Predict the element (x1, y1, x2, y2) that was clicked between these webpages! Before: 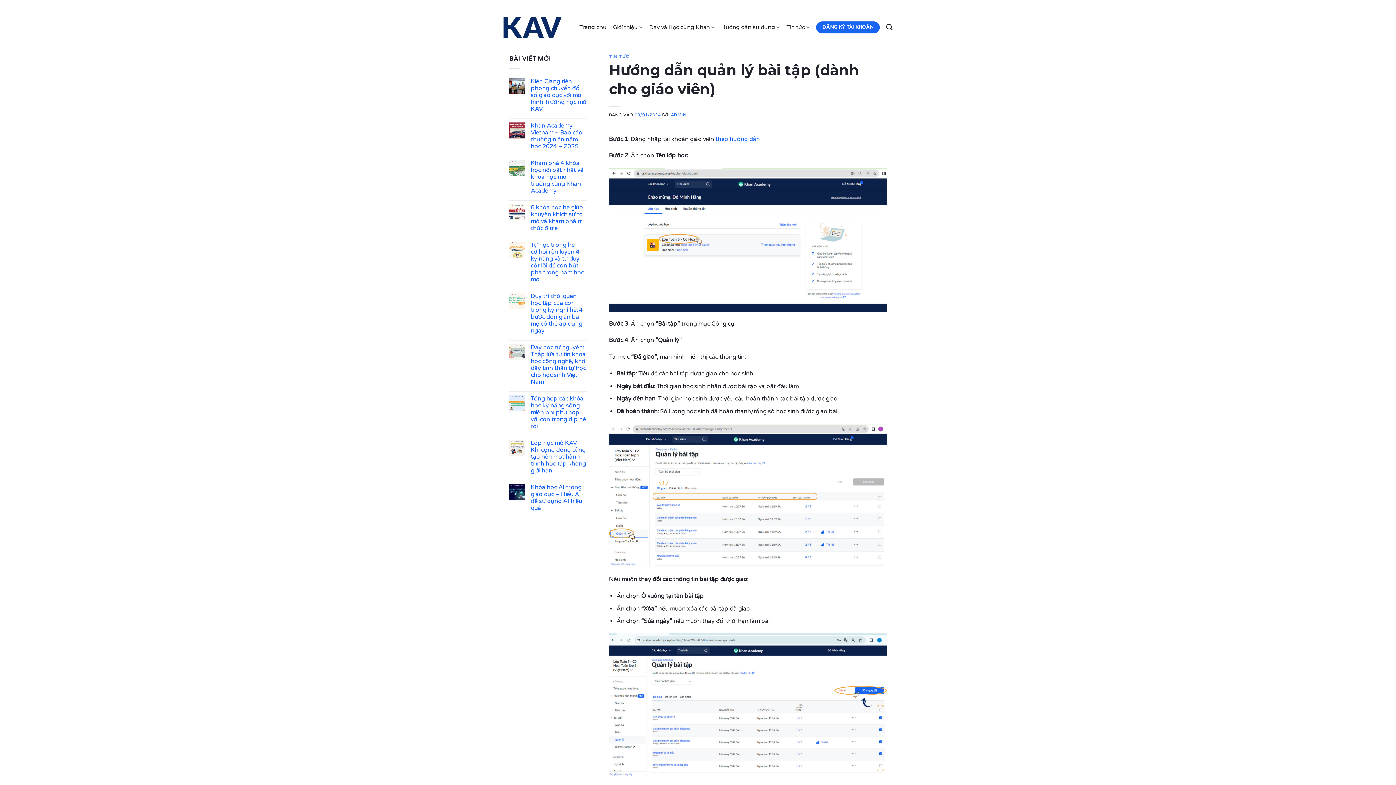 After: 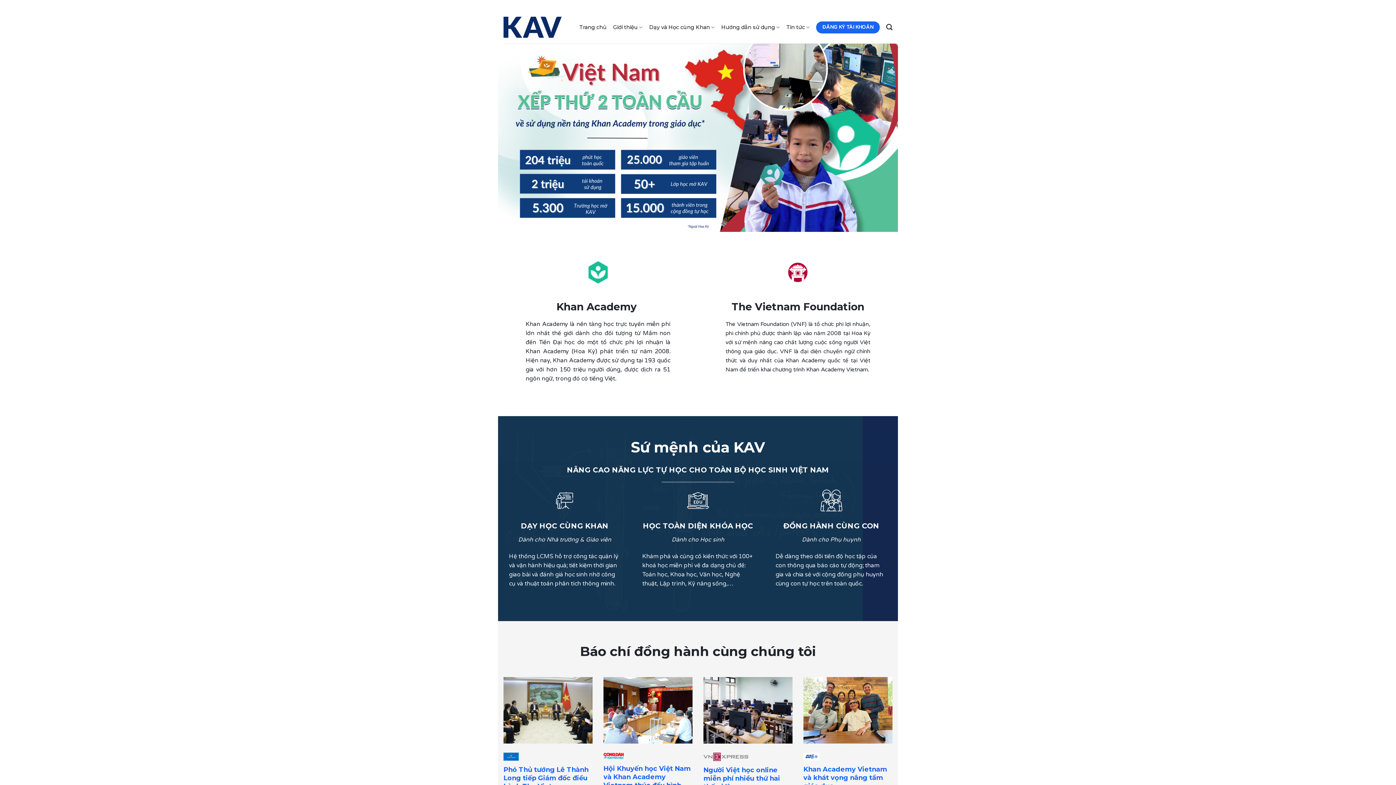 Action: bbox: (579, 20, 606, 33) label: Trang chủ